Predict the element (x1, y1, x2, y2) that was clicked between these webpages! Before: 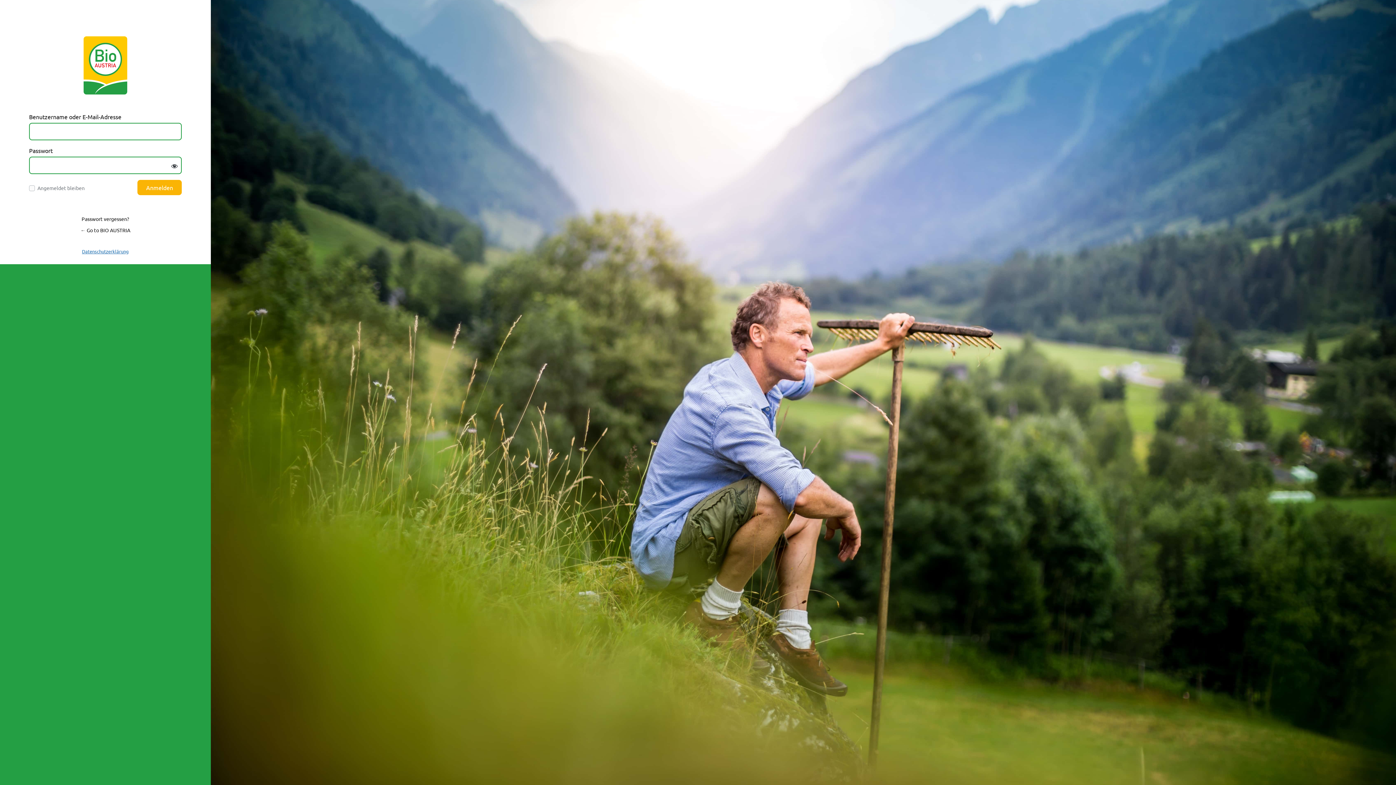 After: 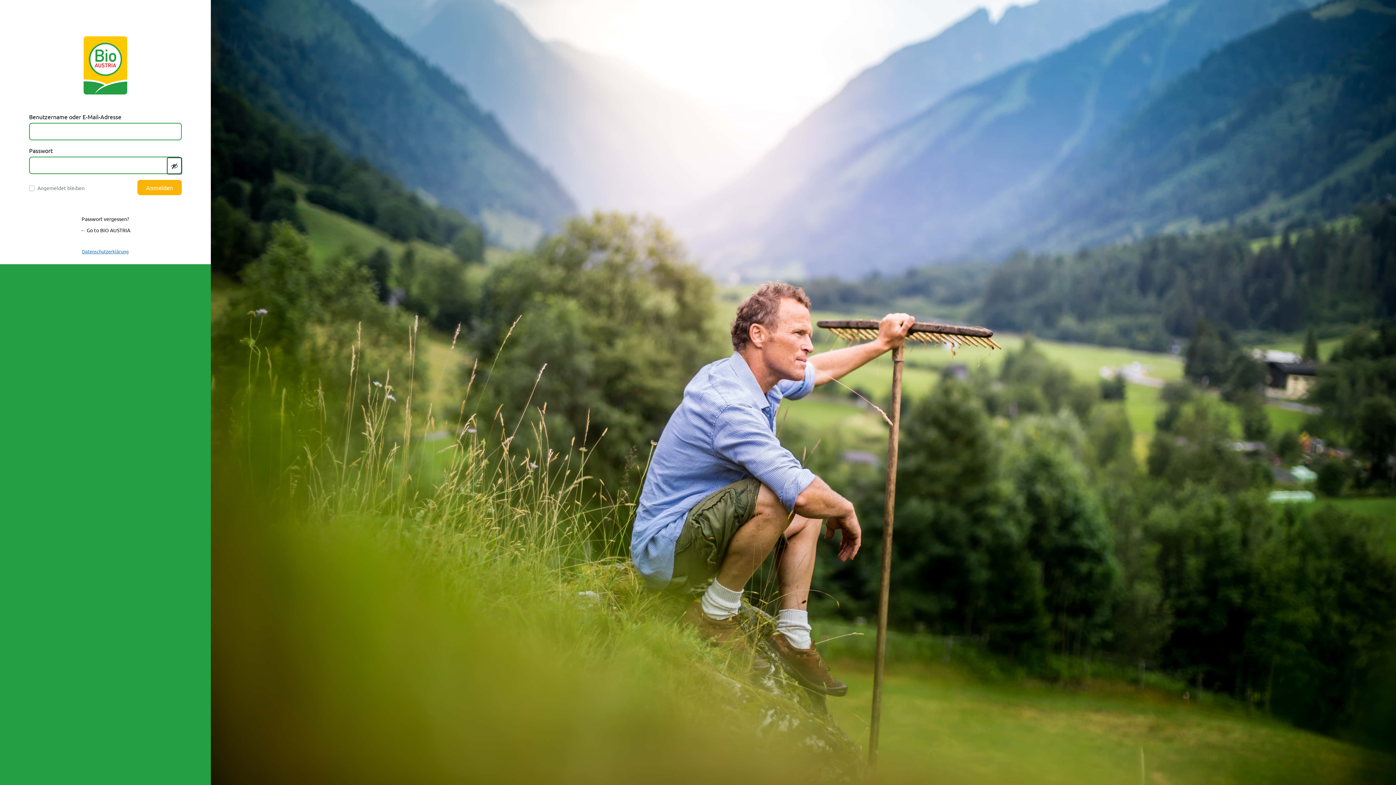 Action: bbox: (167, 157, 181, 174) label: Passwort anzeigen